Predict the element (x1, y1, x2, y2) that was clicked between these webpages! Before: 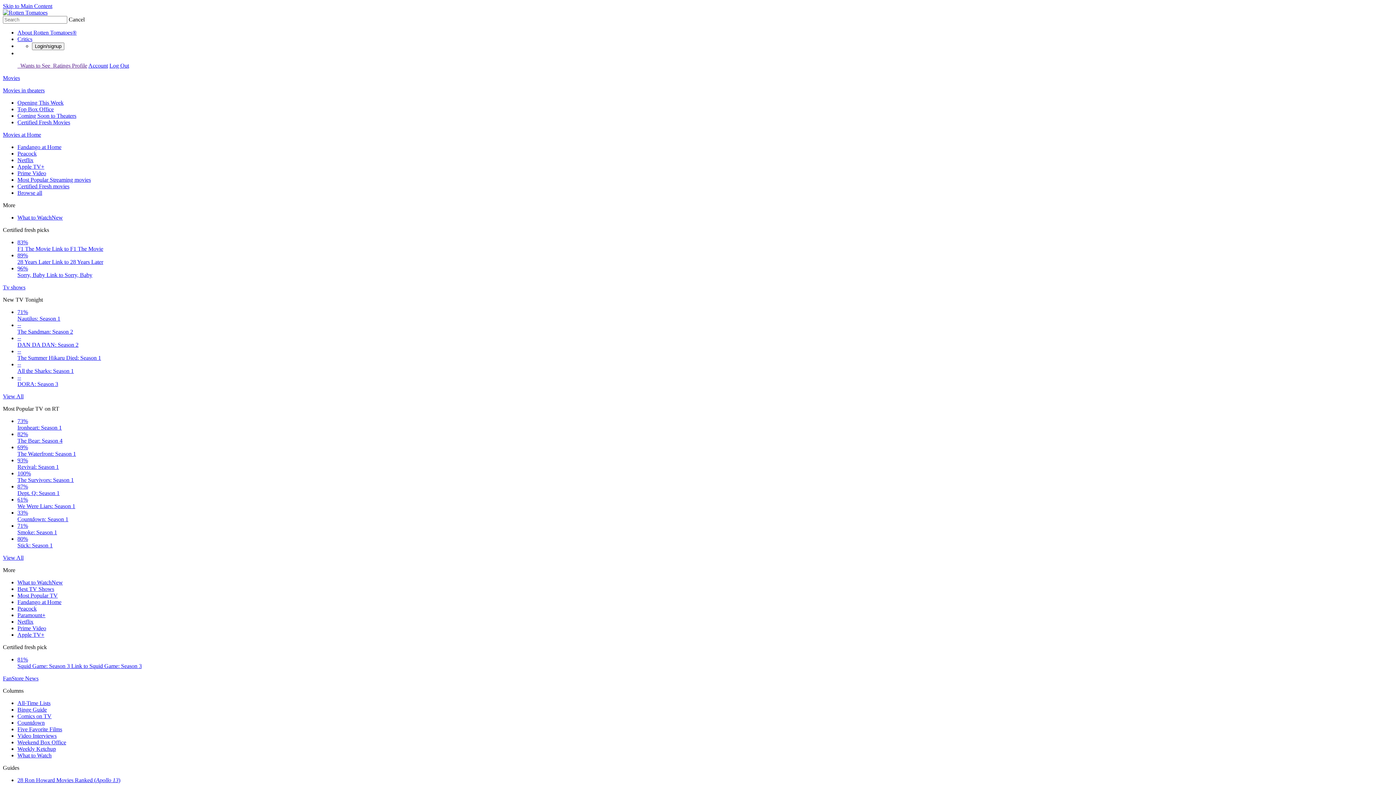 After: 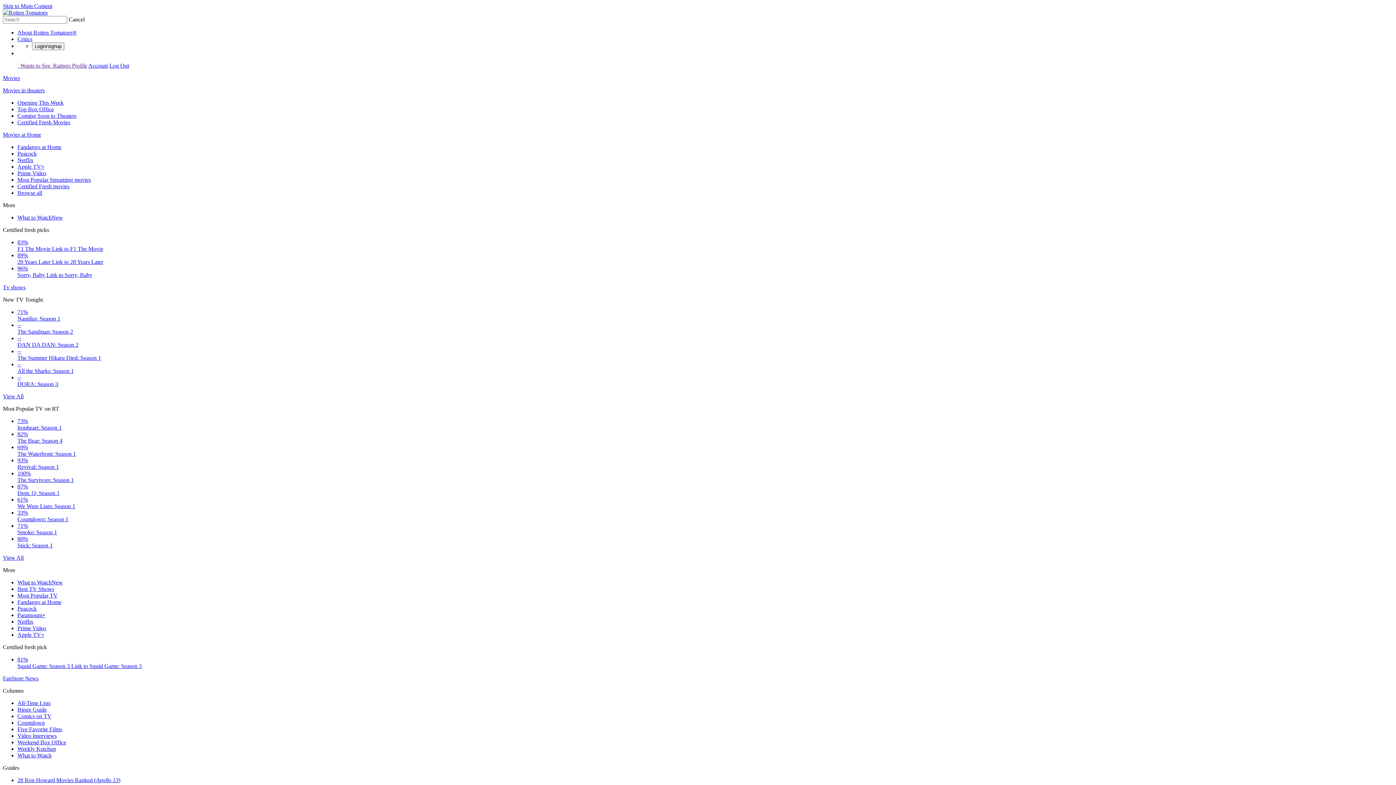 Action: bbox: (2, 675, 25, 681) label: FanStore 